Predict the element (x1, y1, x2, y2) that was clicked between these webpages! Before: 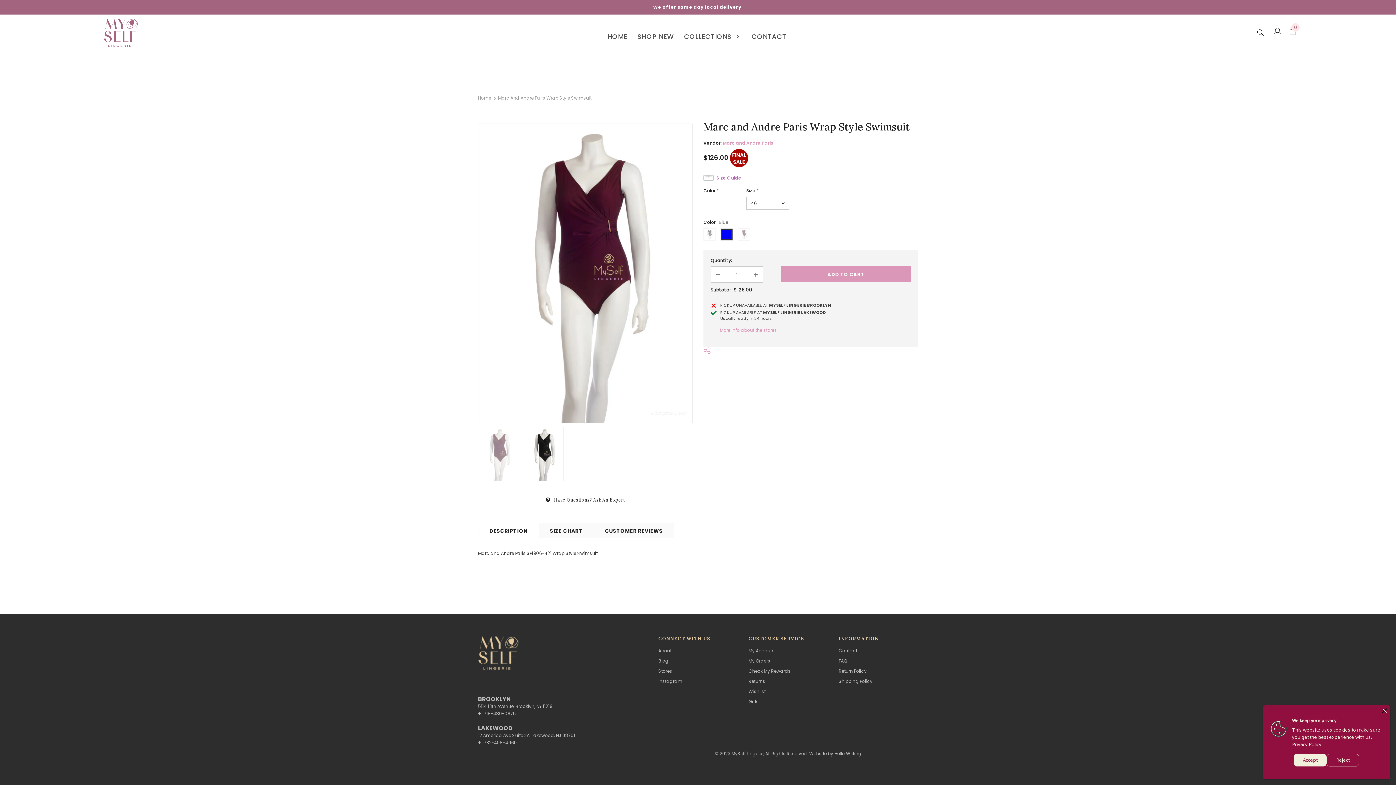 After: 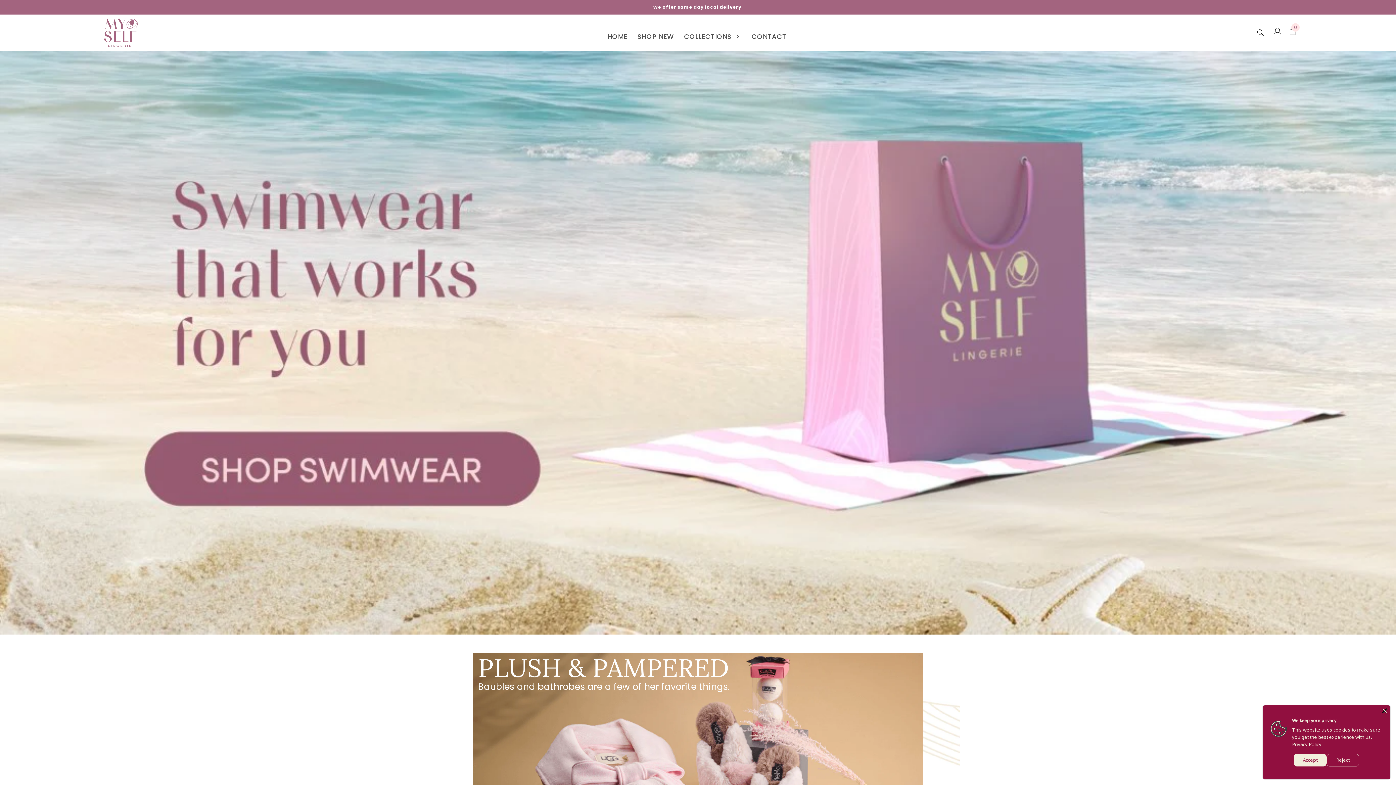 Action: label: Home bbox: (478, 93, 491, 102)